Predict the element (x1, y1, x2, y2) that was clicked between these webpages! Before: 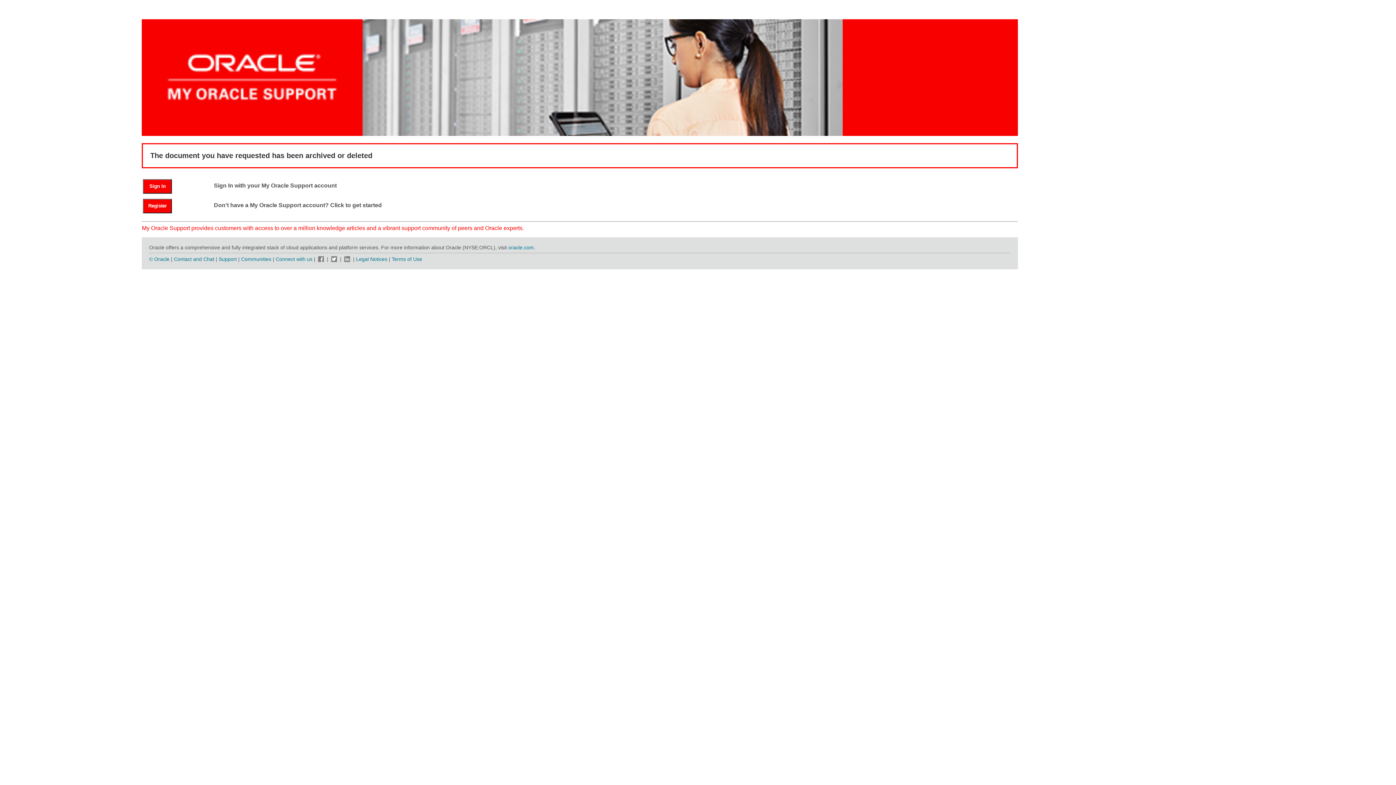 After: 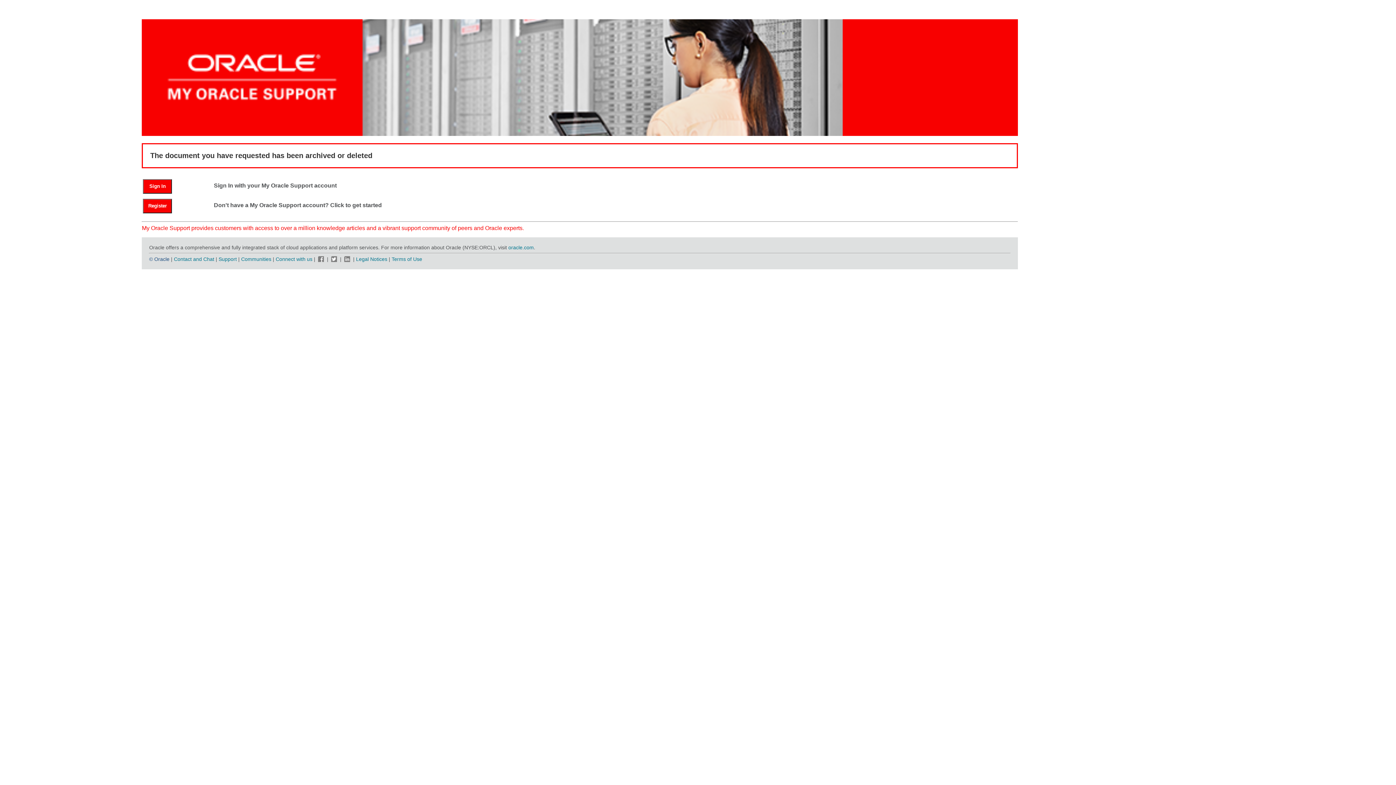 Action: bbox: (149, 256, 169, 262) label: © Oracle